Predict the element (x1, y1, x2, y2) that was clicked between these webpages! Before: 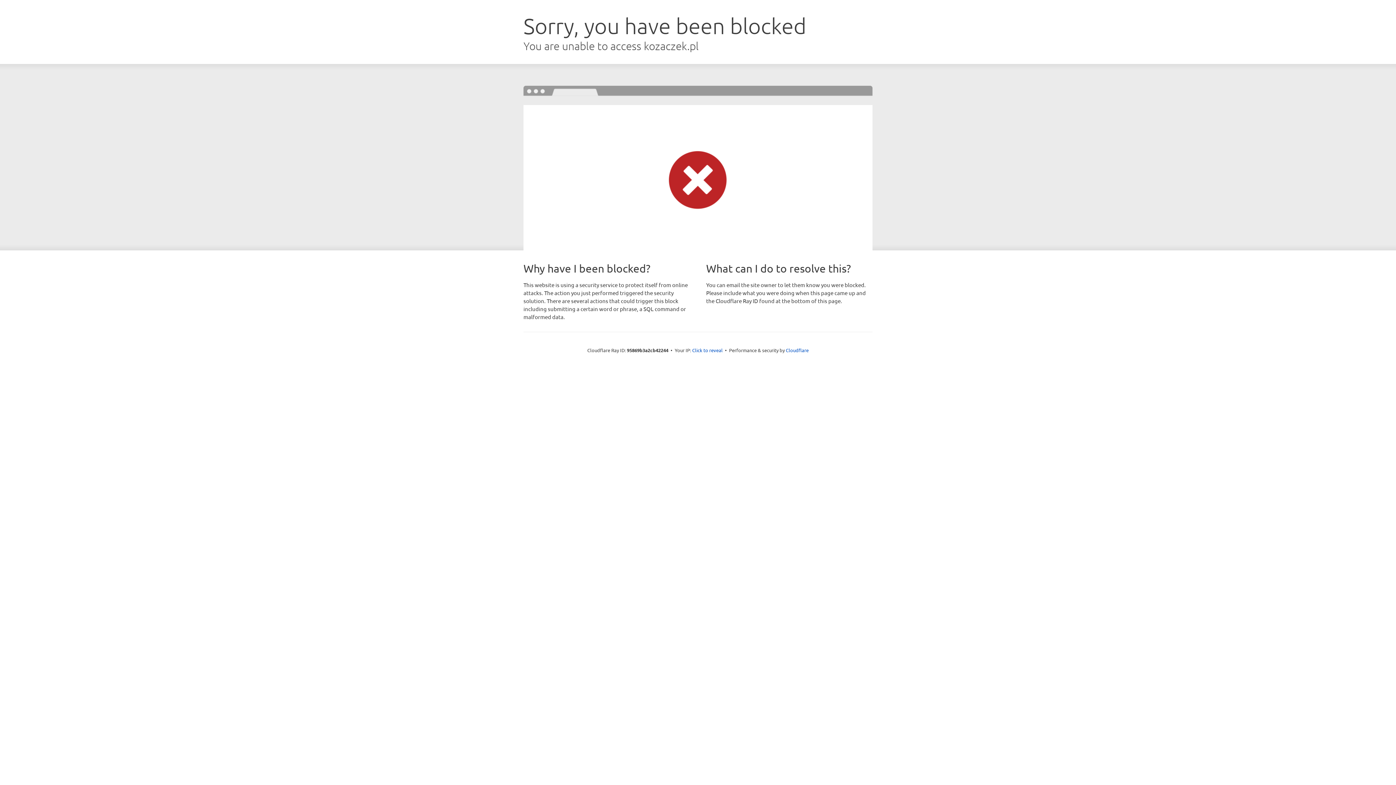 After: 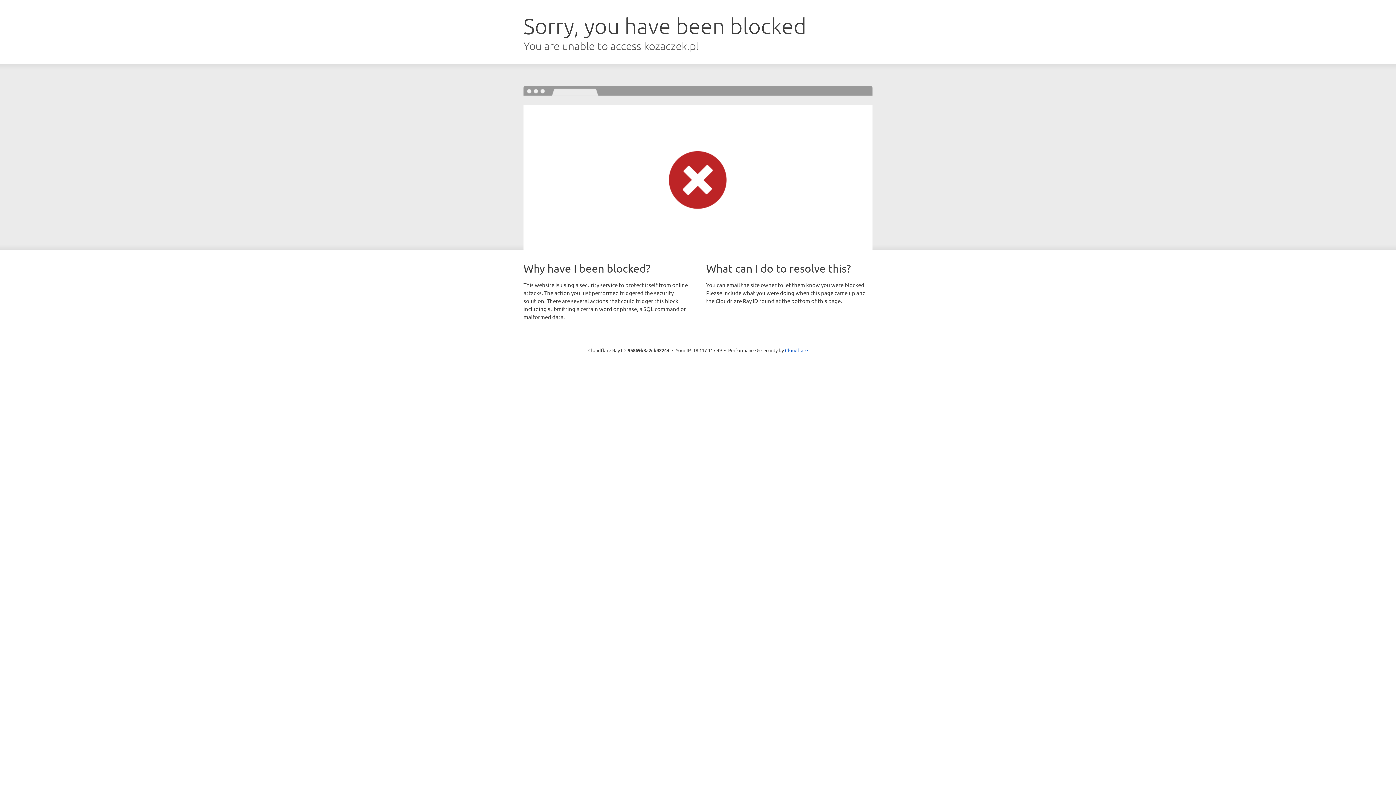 Action: bbox: (692, 346, 722, 353) label: Click to reveal